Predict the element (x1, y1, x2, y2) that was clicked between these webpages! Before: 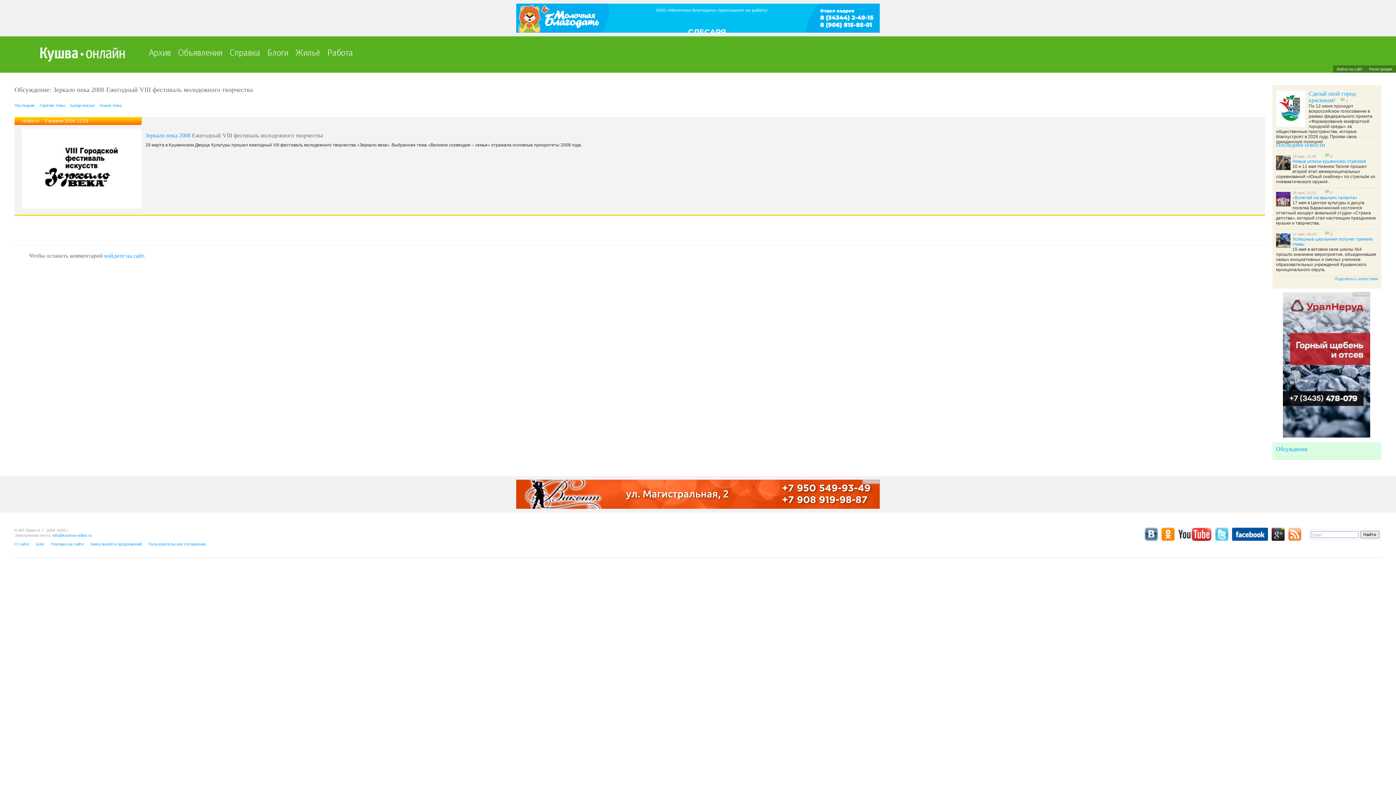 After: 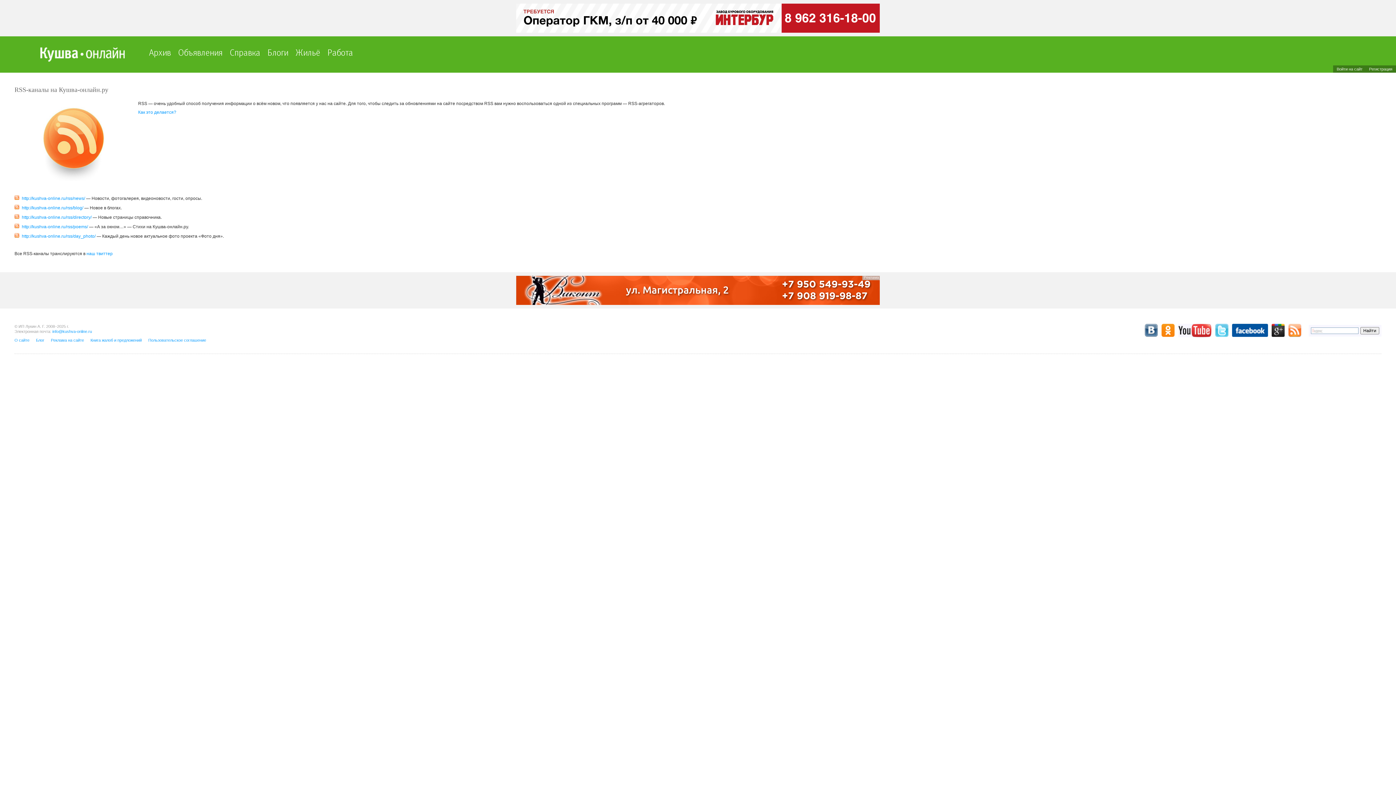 Action: bbox: (1288, 537, 1301, 542)